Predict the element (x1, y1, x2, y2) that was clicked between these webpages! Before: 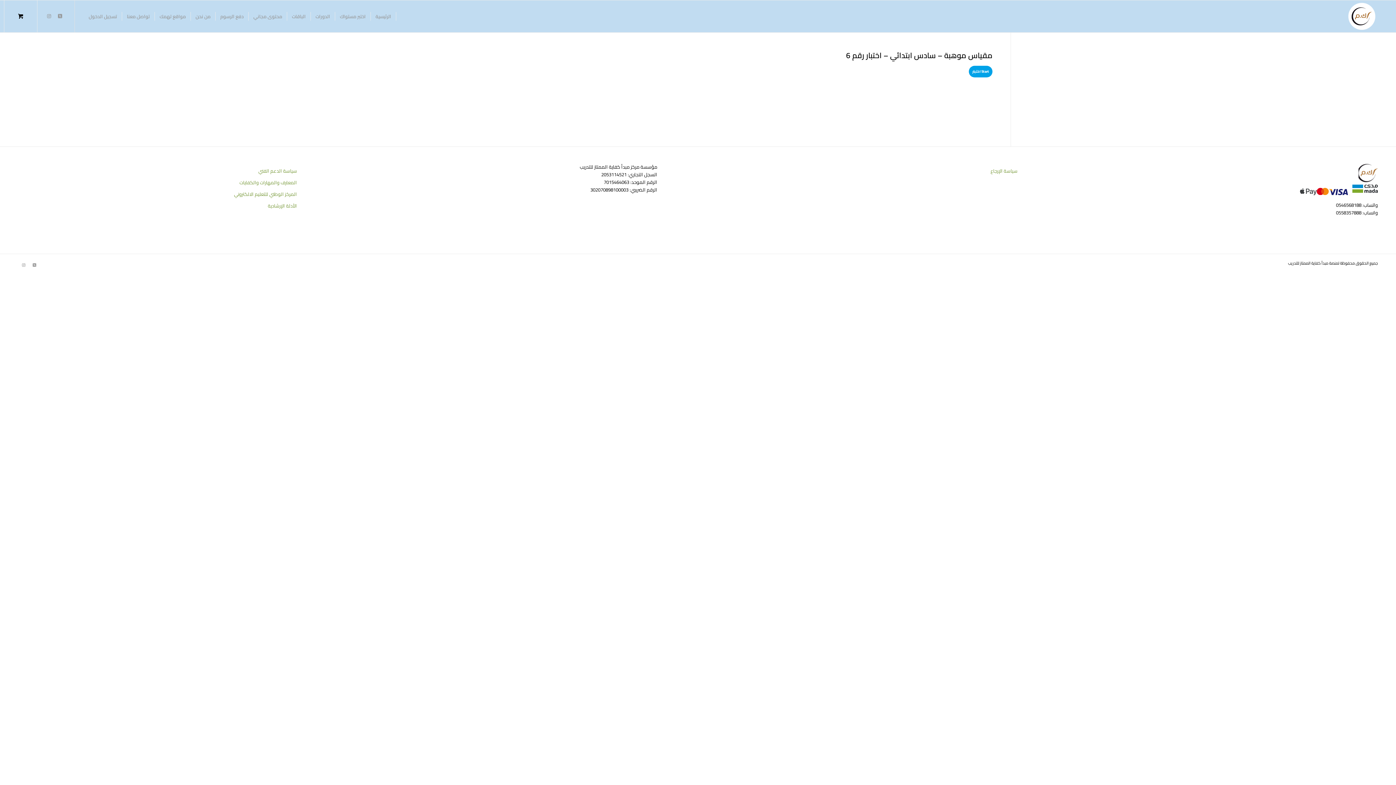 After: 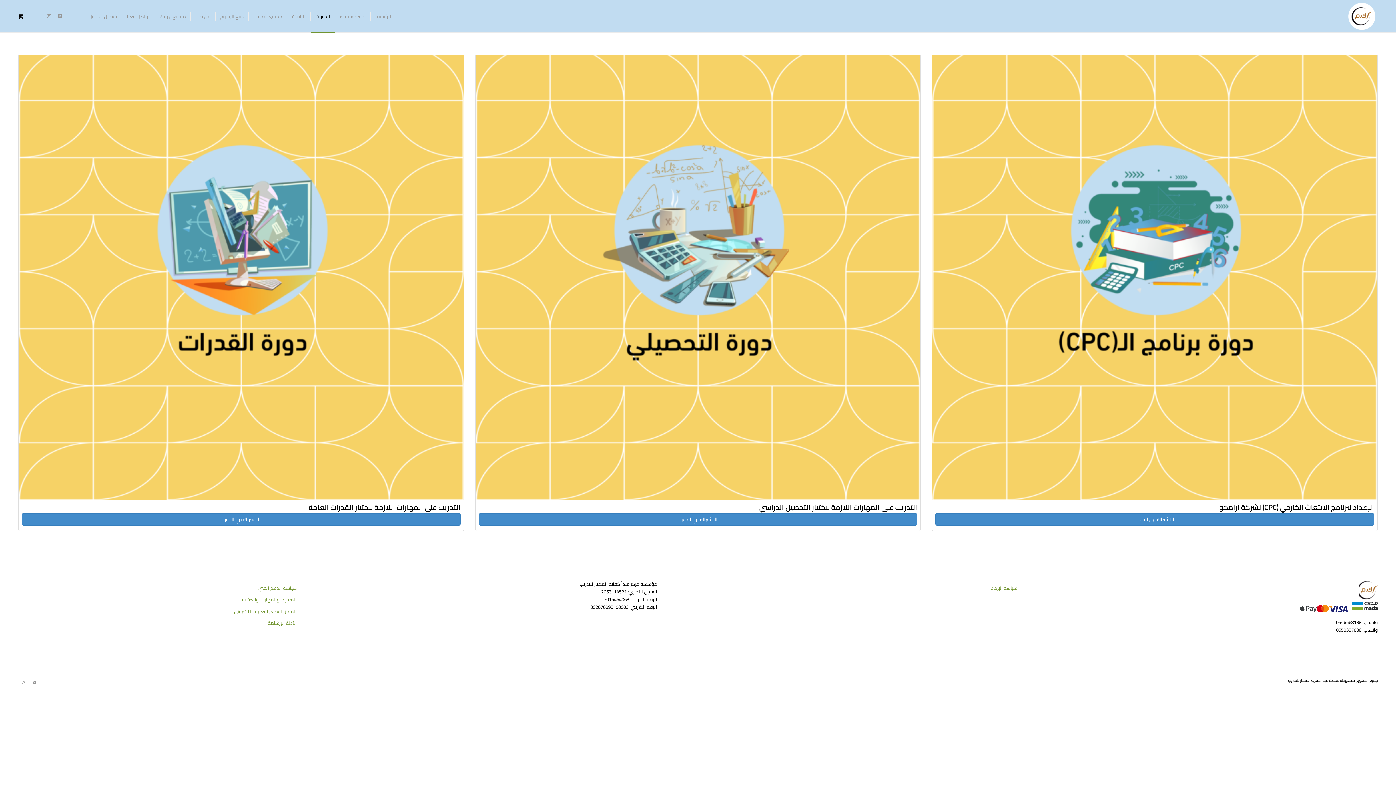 Action: label: الدورات bbox: (310, 0, 335, 32)